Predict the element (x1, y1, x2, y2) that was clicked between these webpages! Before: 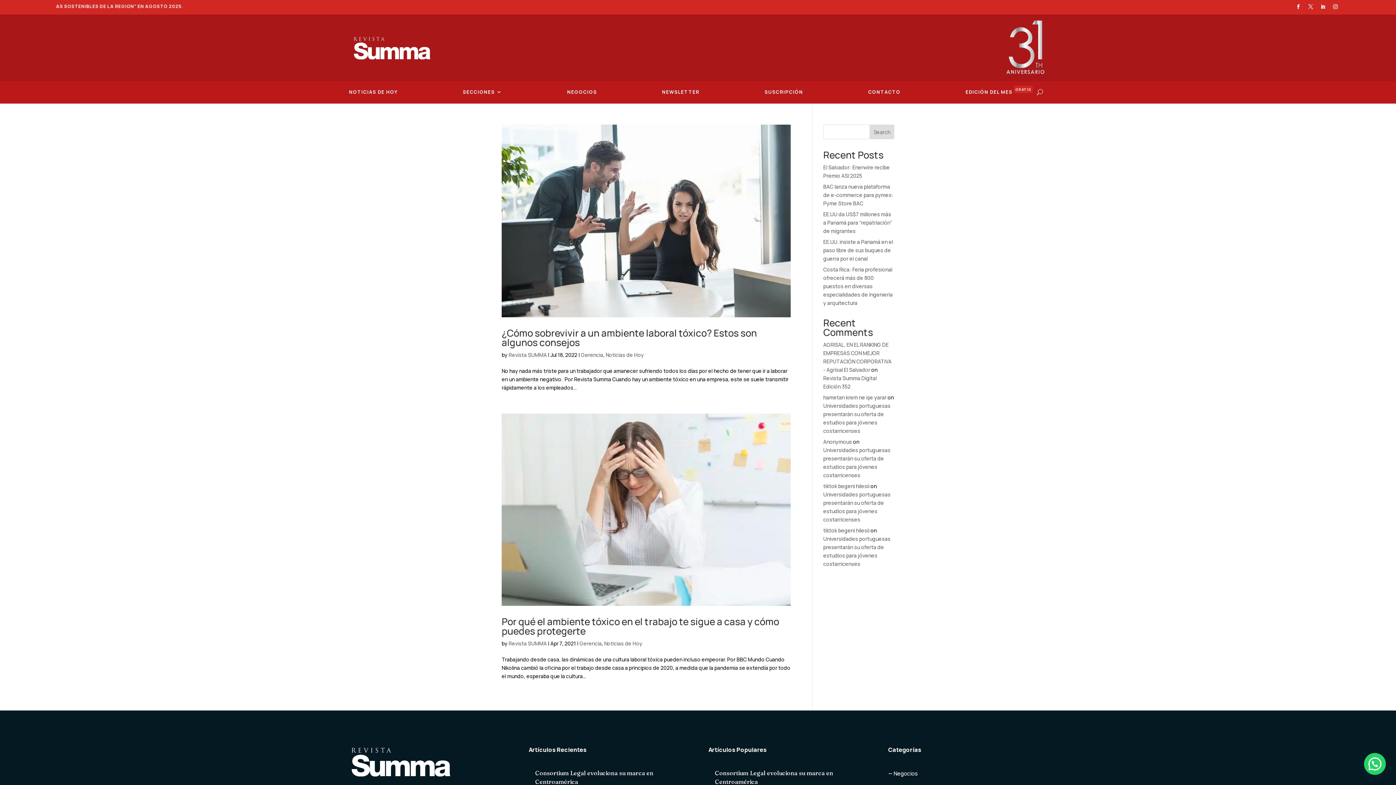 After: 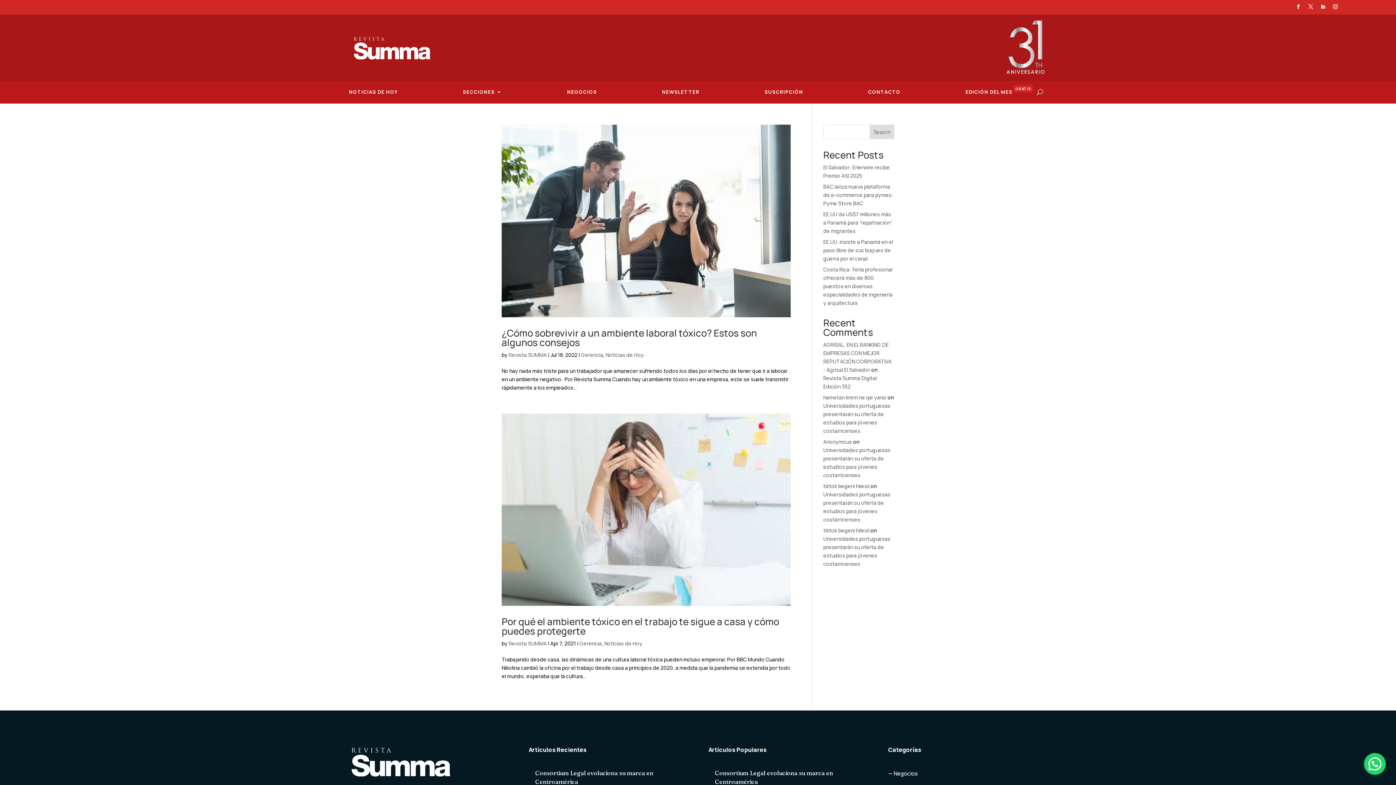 Action: bbox: (869, 124, 894, 139) label: Search